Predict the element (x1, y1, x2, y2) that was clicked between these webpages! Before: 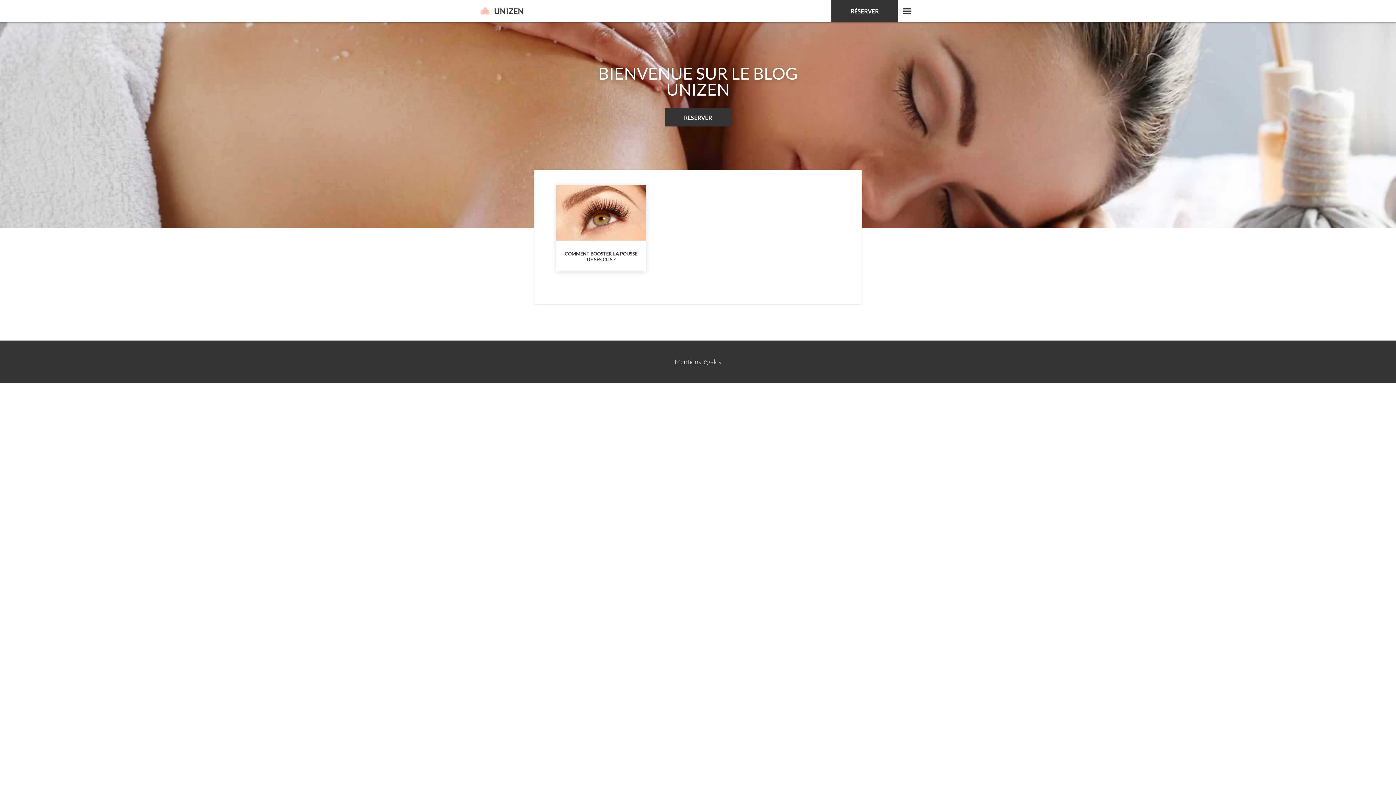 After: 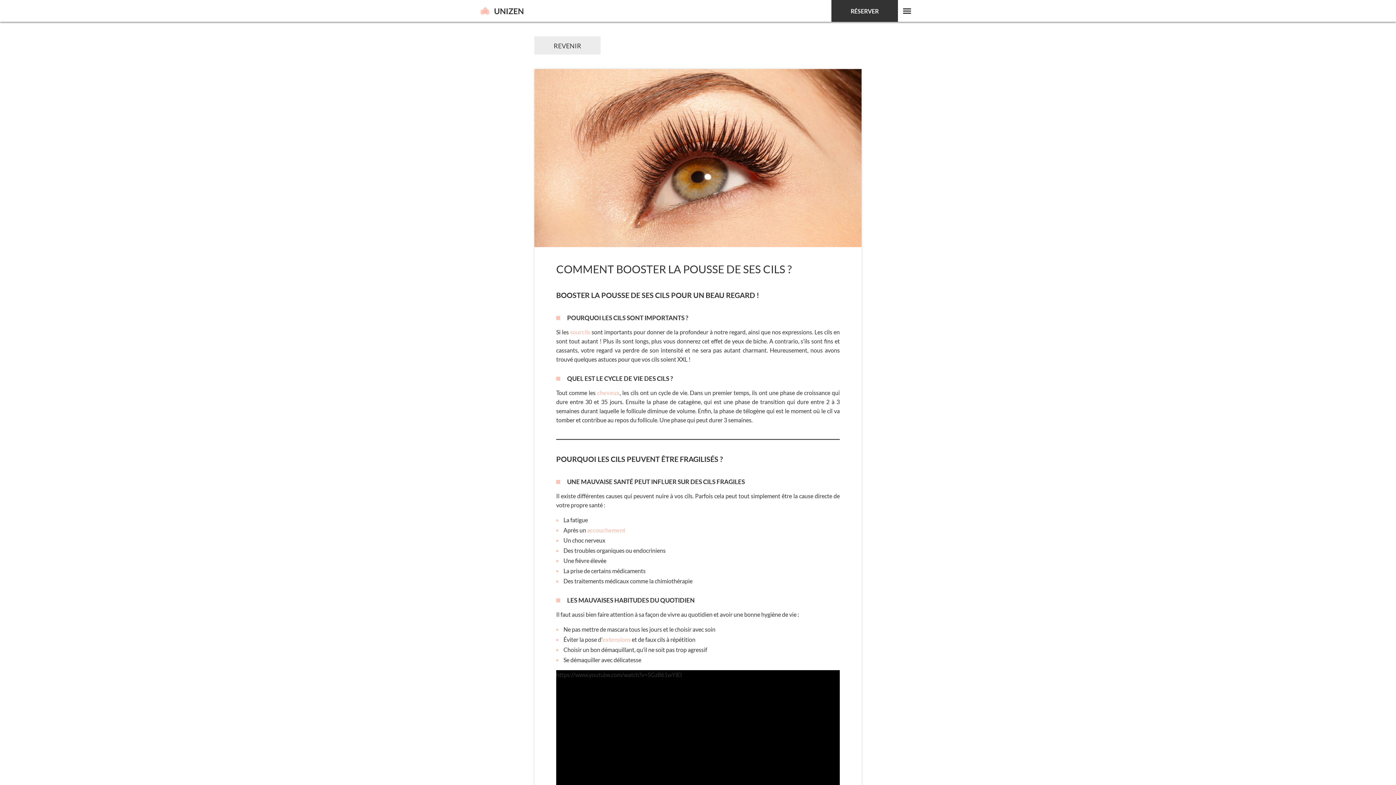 Action: bbox: (556, 184, 646, 271) label: COMMENT BOOSTER LA POUSSE DE SES CILS ?